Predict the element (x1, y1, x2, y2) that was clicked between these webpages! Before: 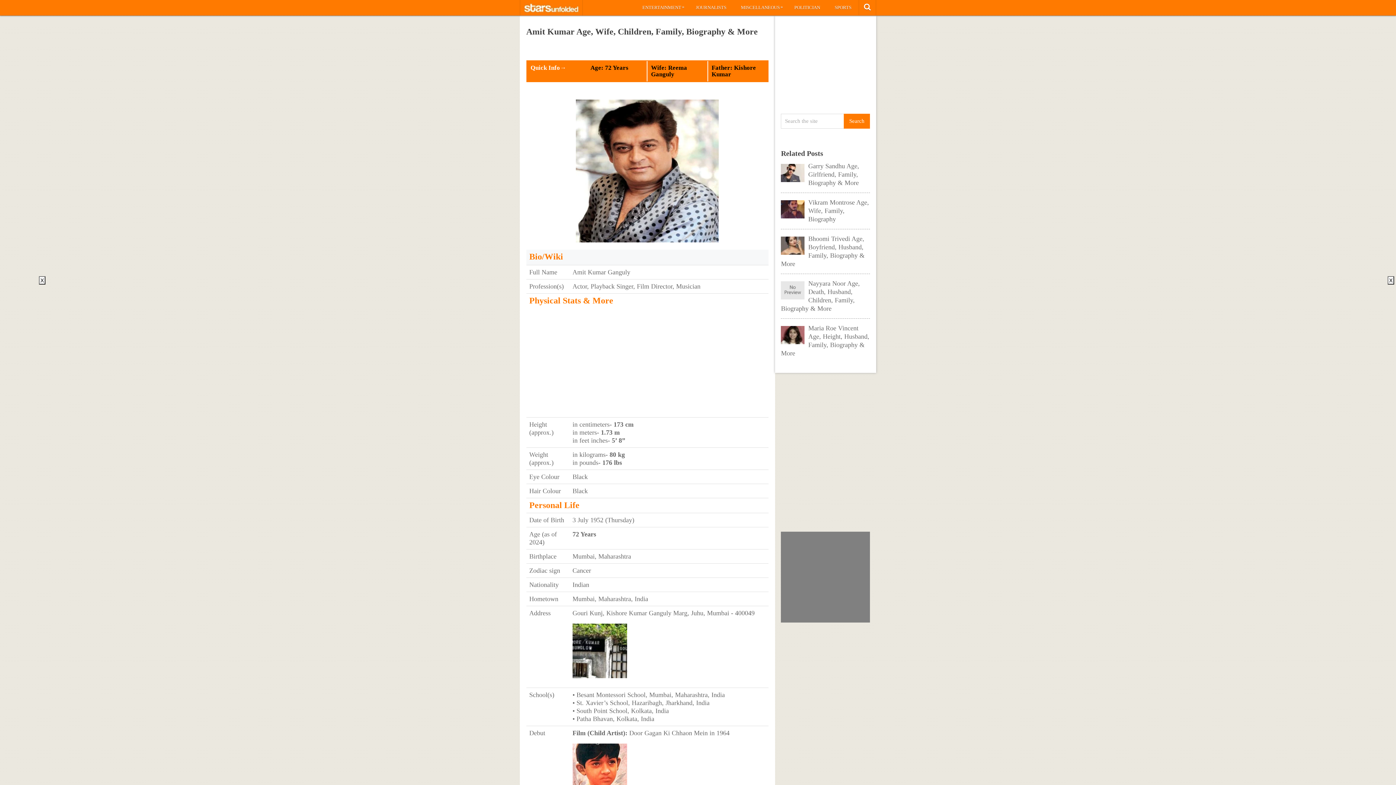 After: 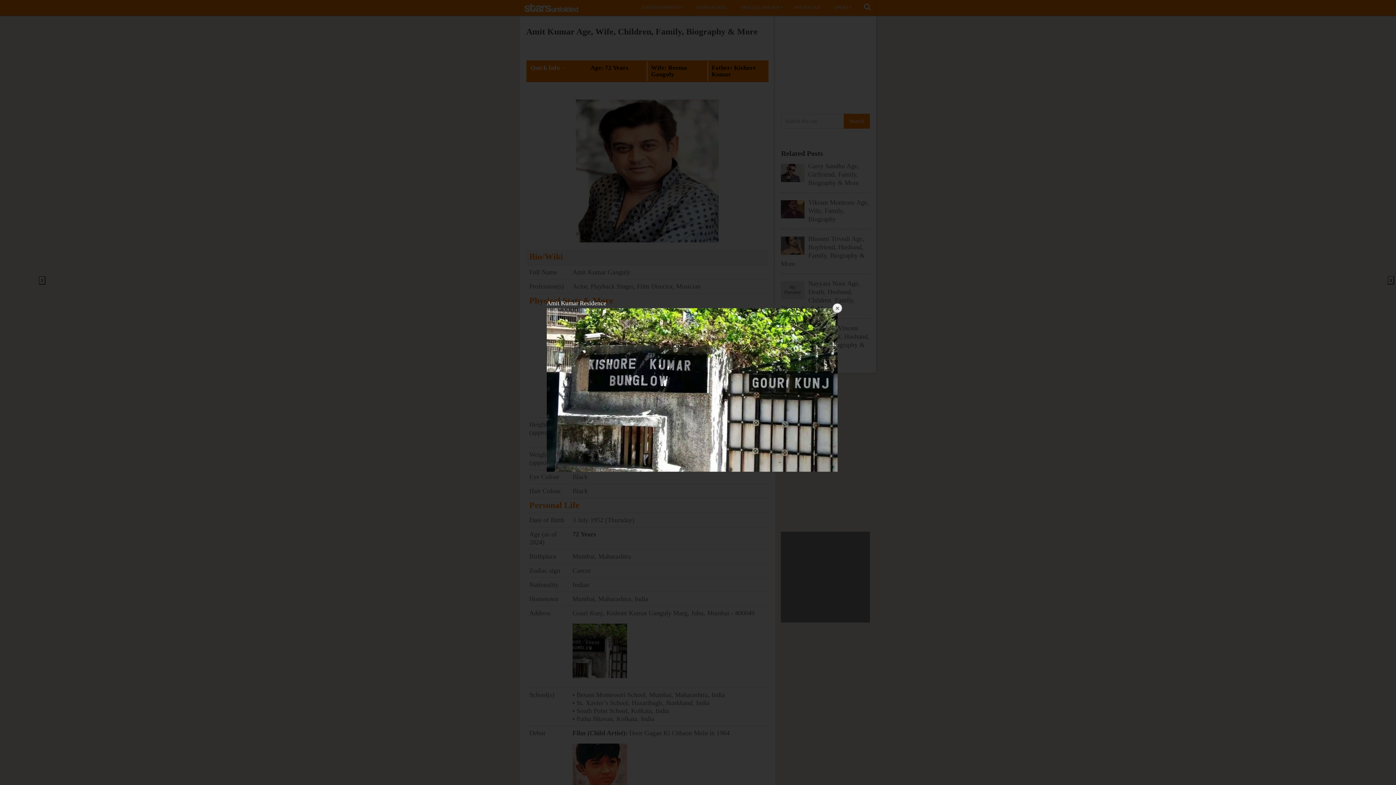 Action: bbox: (572, 623, 765, 678)